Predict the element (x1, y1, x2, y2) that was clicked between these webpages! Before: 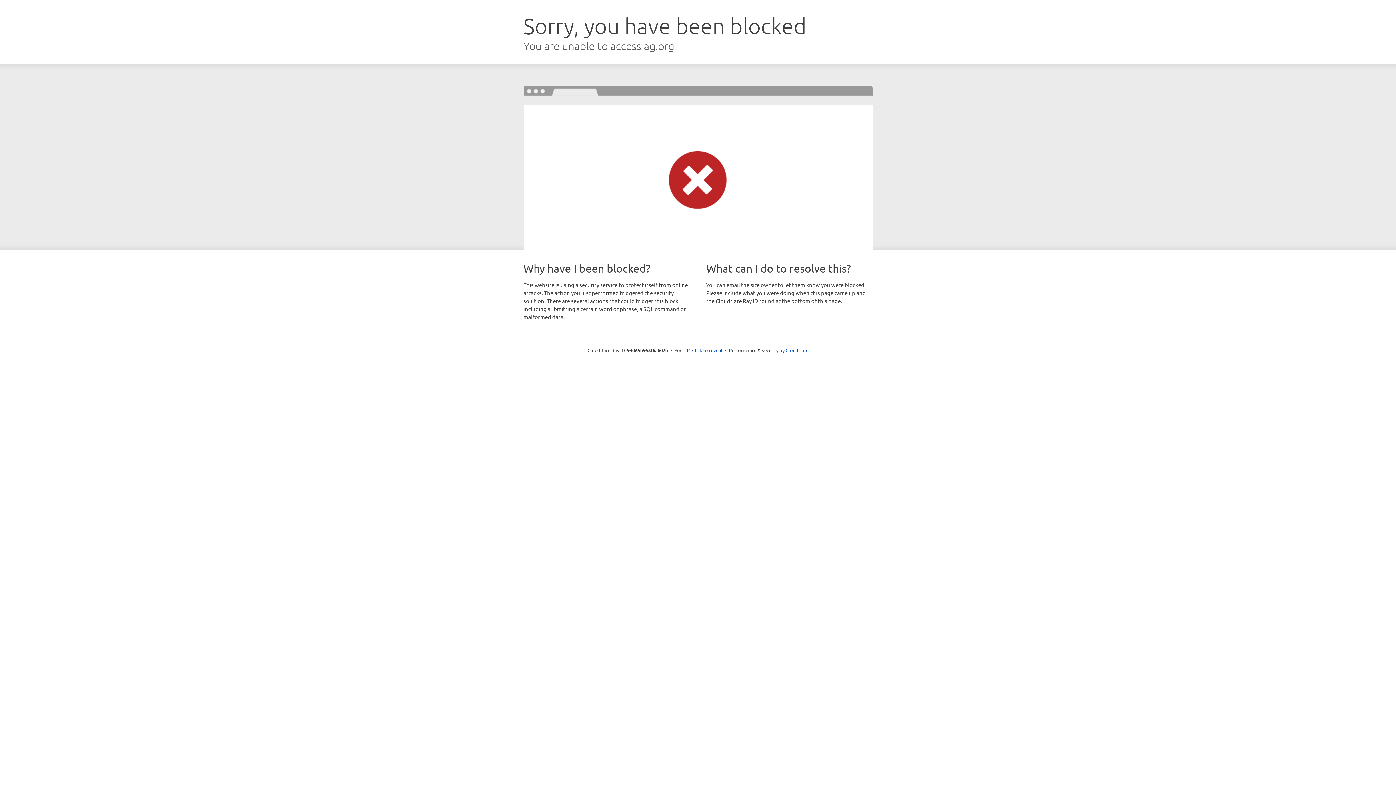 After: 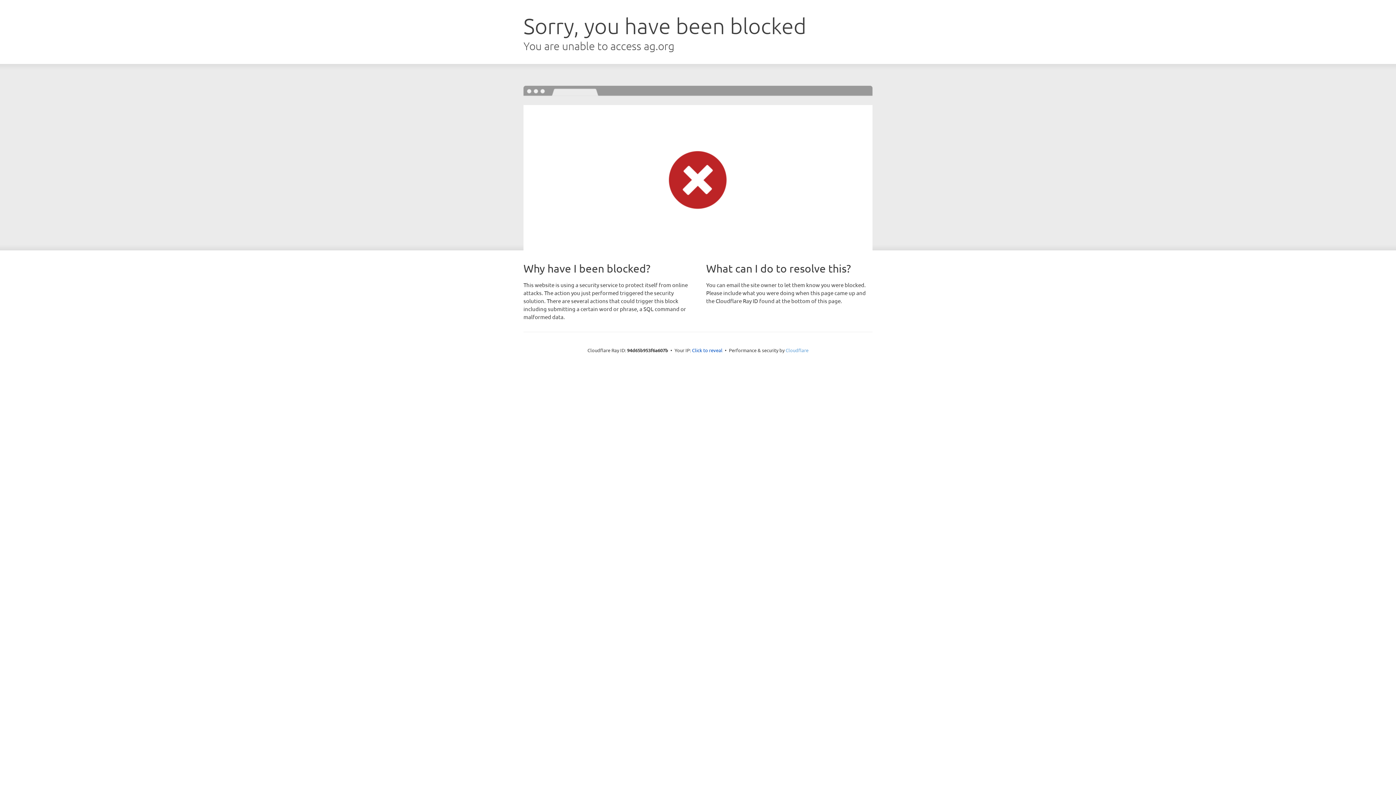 Action: bbox: (785, 347, 808, 353) label: Cloudflare